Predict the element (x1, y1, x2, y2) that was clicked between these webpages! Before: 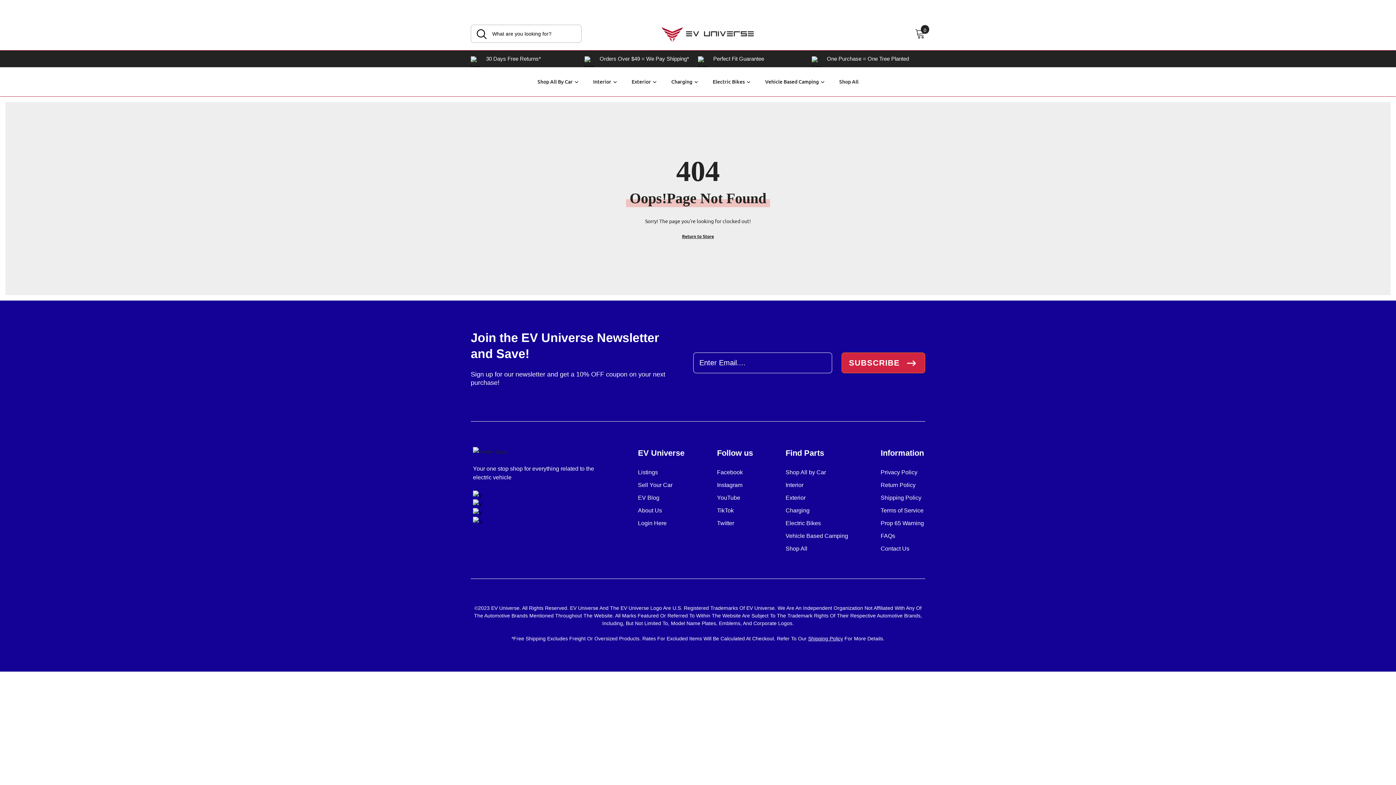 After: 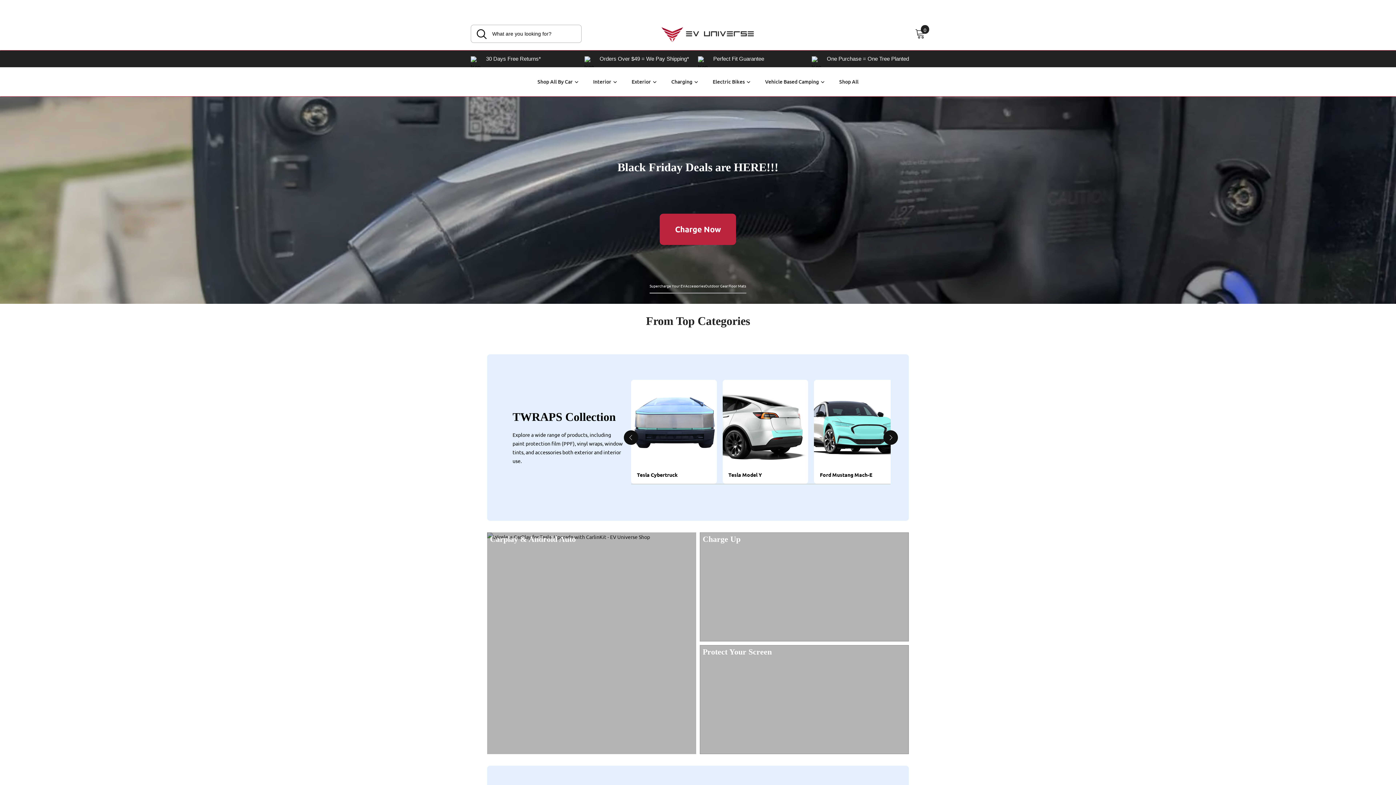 Action: bbox: (659, 26, 755, 43)